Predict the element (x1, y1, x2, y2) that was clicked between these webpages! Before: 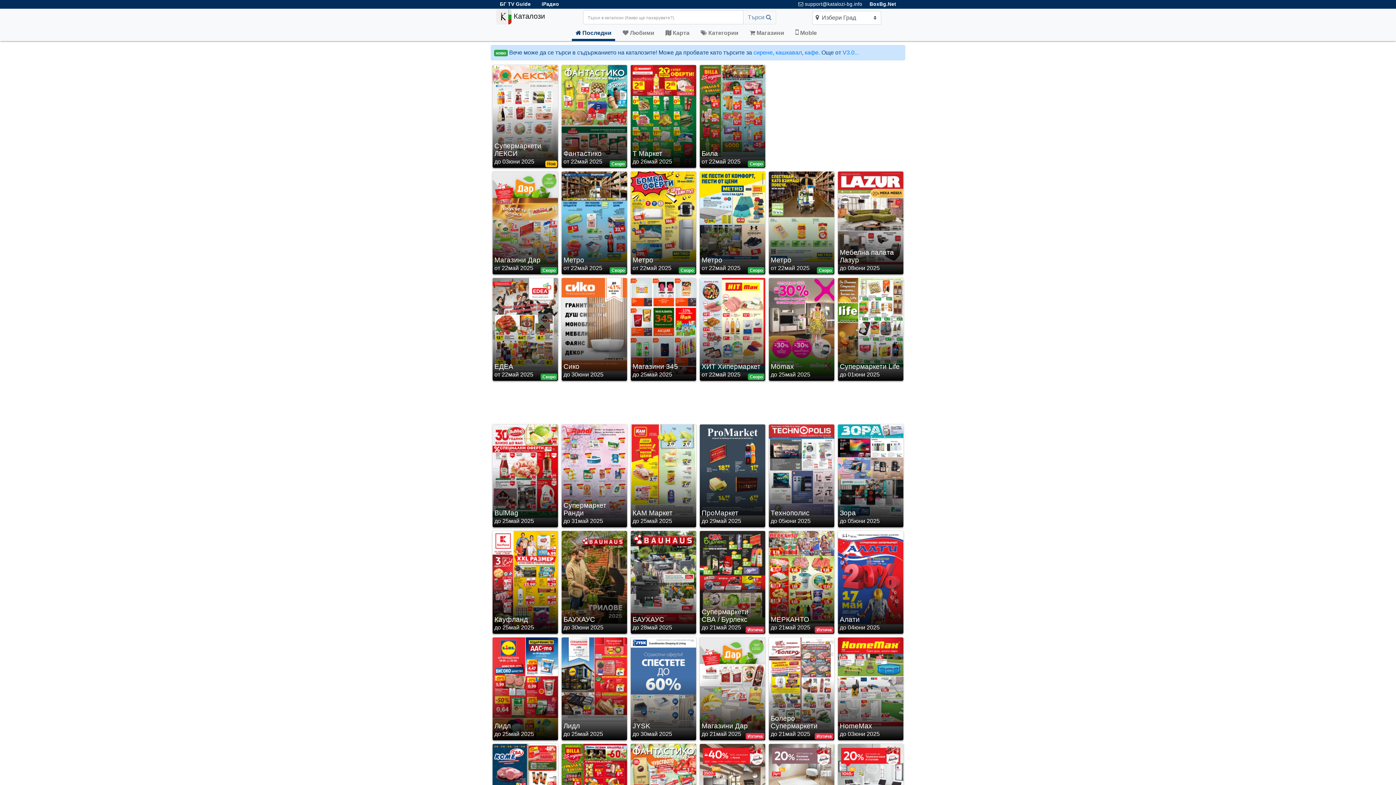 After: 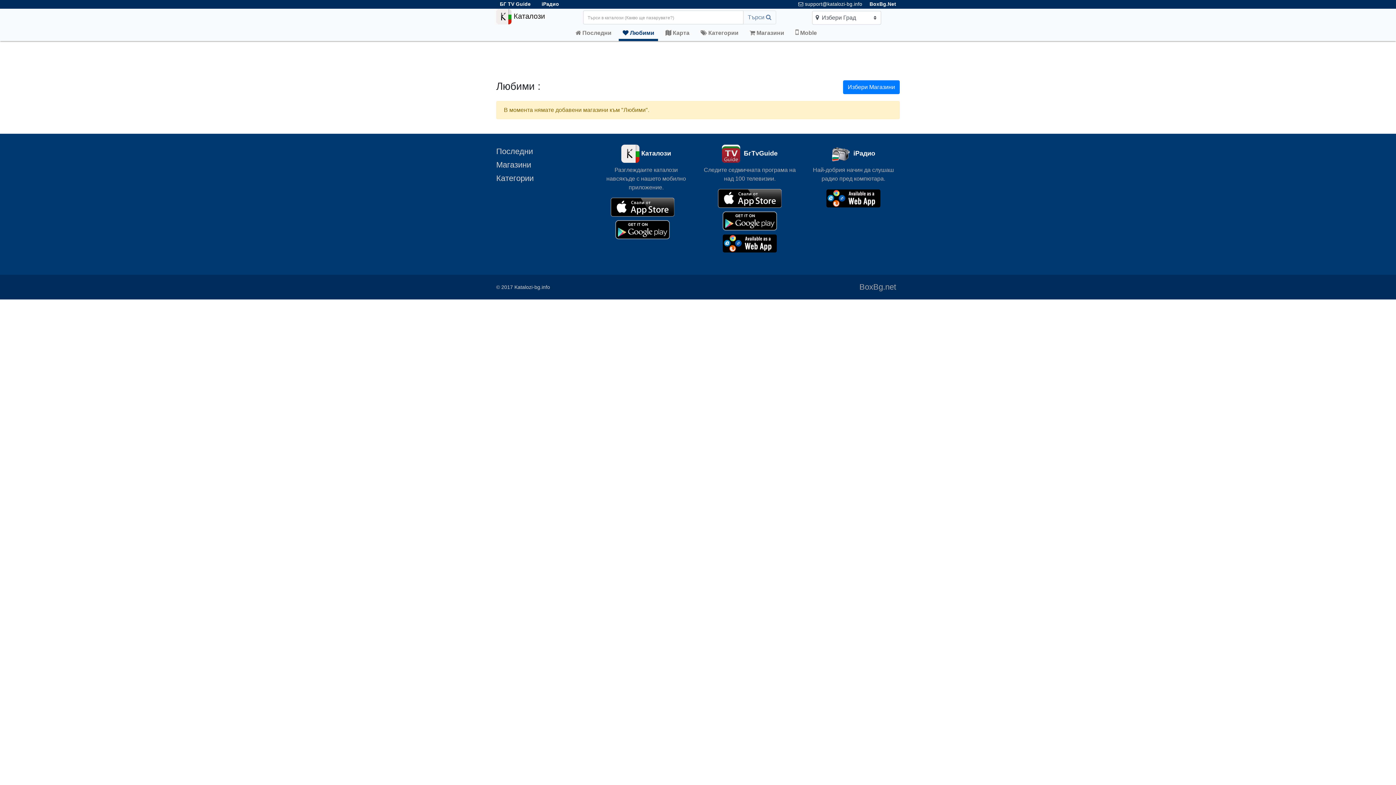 Action: label:  Любими bbox: (622, 27, 654, 38)